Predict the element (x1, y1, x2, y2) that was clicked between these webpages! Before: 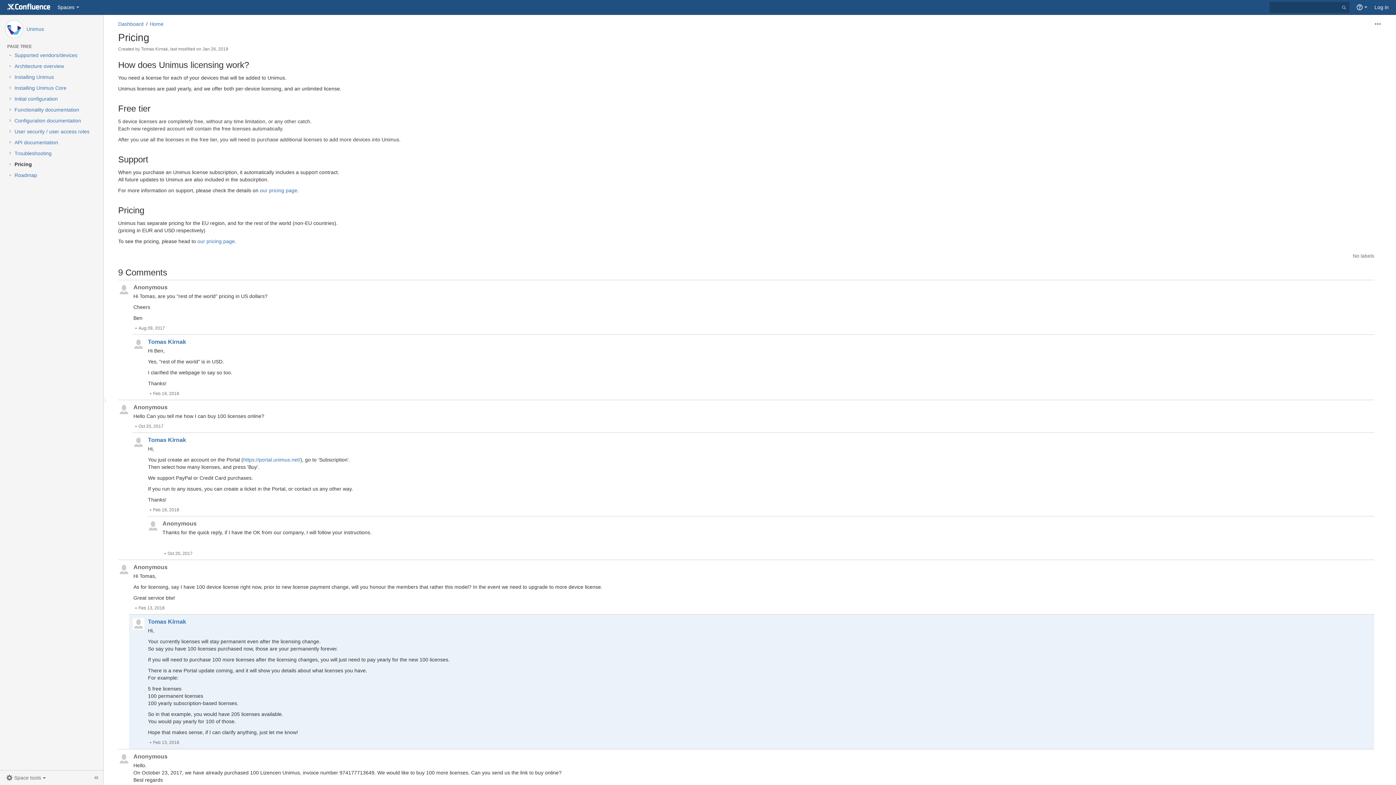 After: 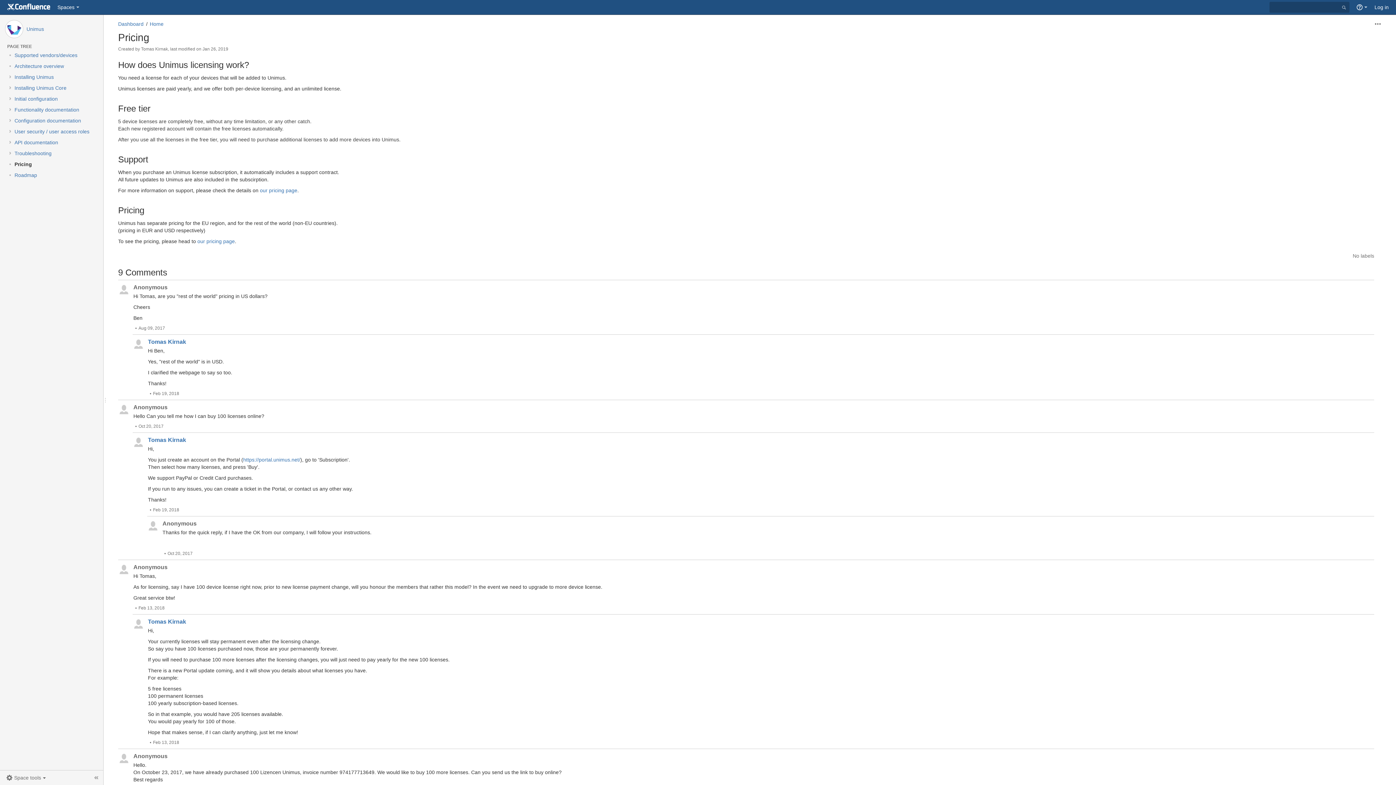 Action: label: Pricing bbox: (118, 32, 149, 43)